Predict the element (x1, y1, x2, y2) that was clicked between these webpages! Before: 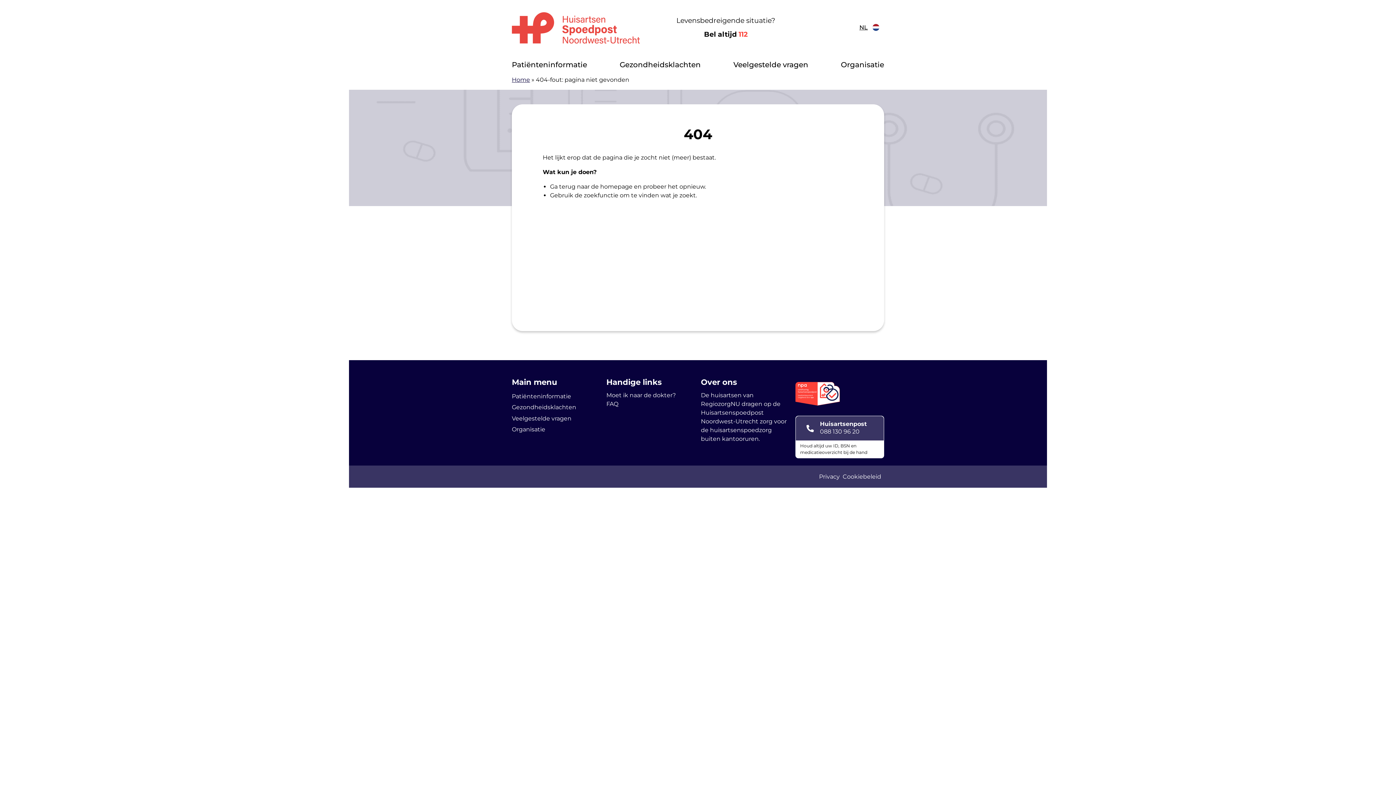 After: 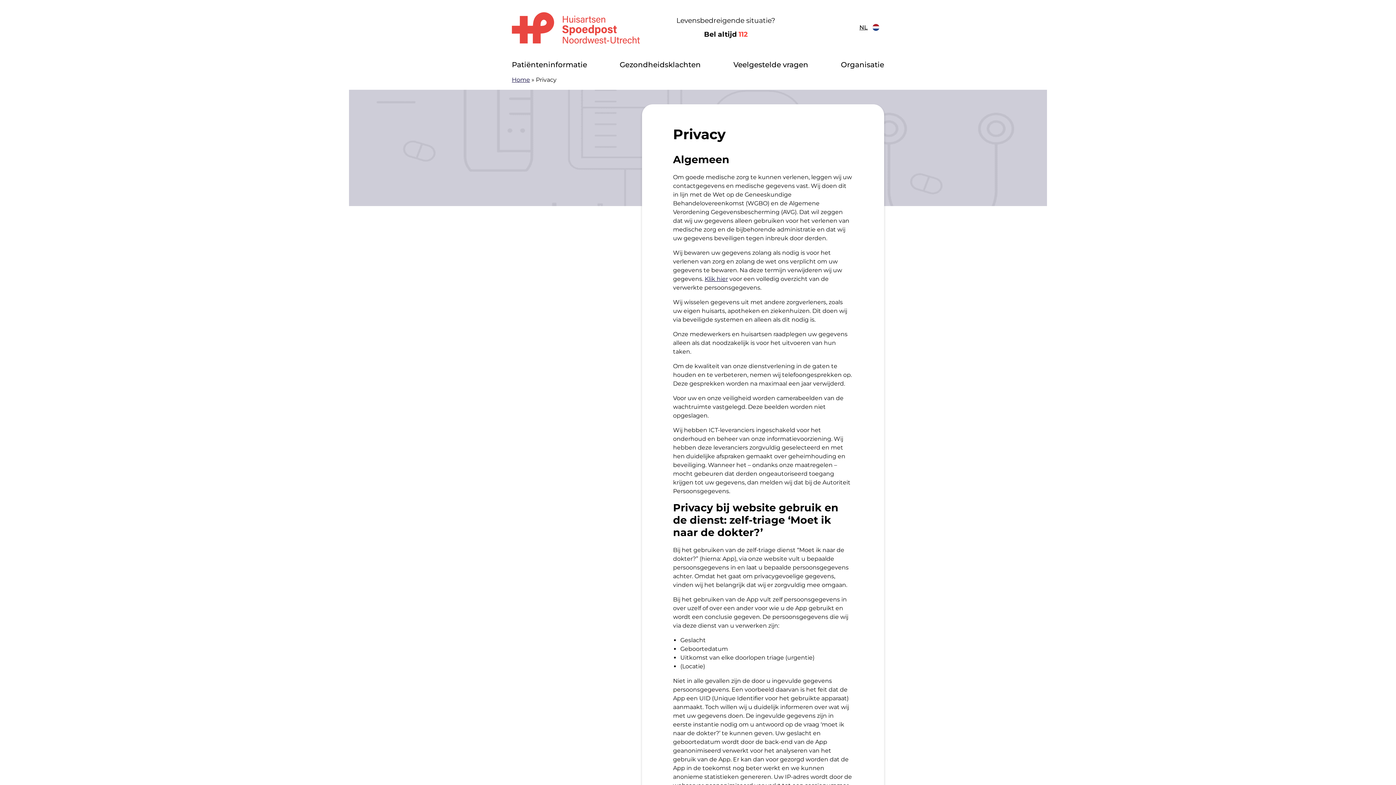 Action: label: Privacy bbox: (819, 473, 840, 480)